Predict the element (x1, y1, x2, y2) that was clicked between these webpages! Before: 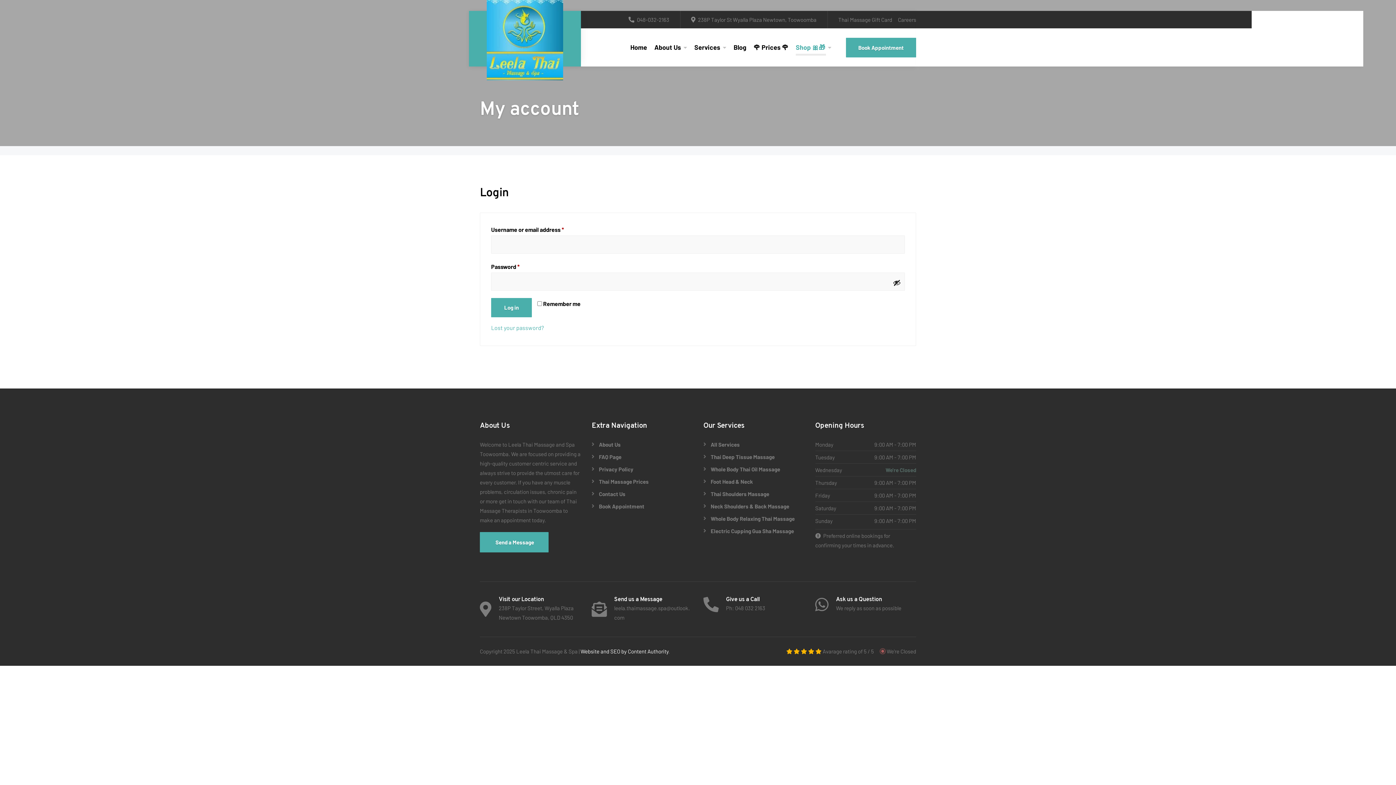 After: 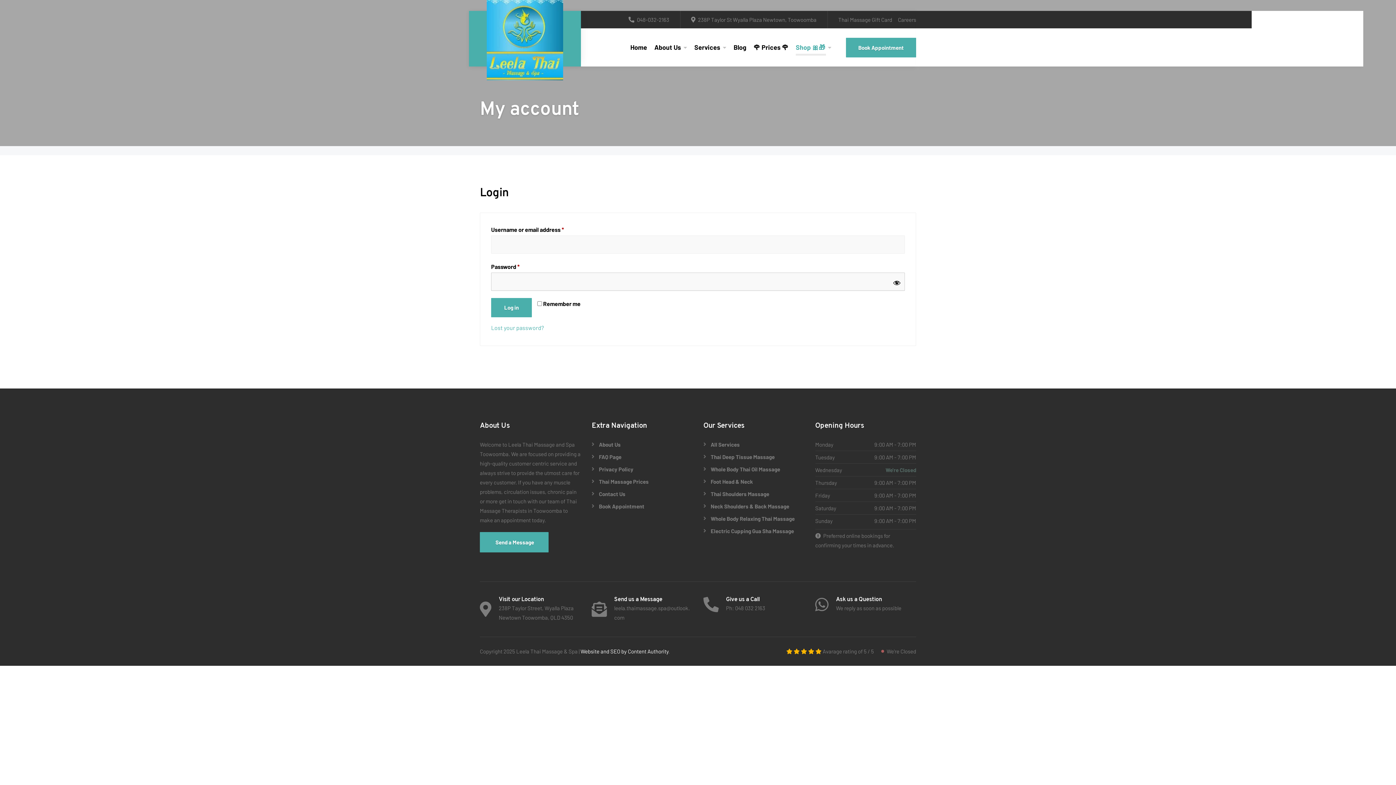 Action: bbox: (893, 278, 901, 286) label: Show password